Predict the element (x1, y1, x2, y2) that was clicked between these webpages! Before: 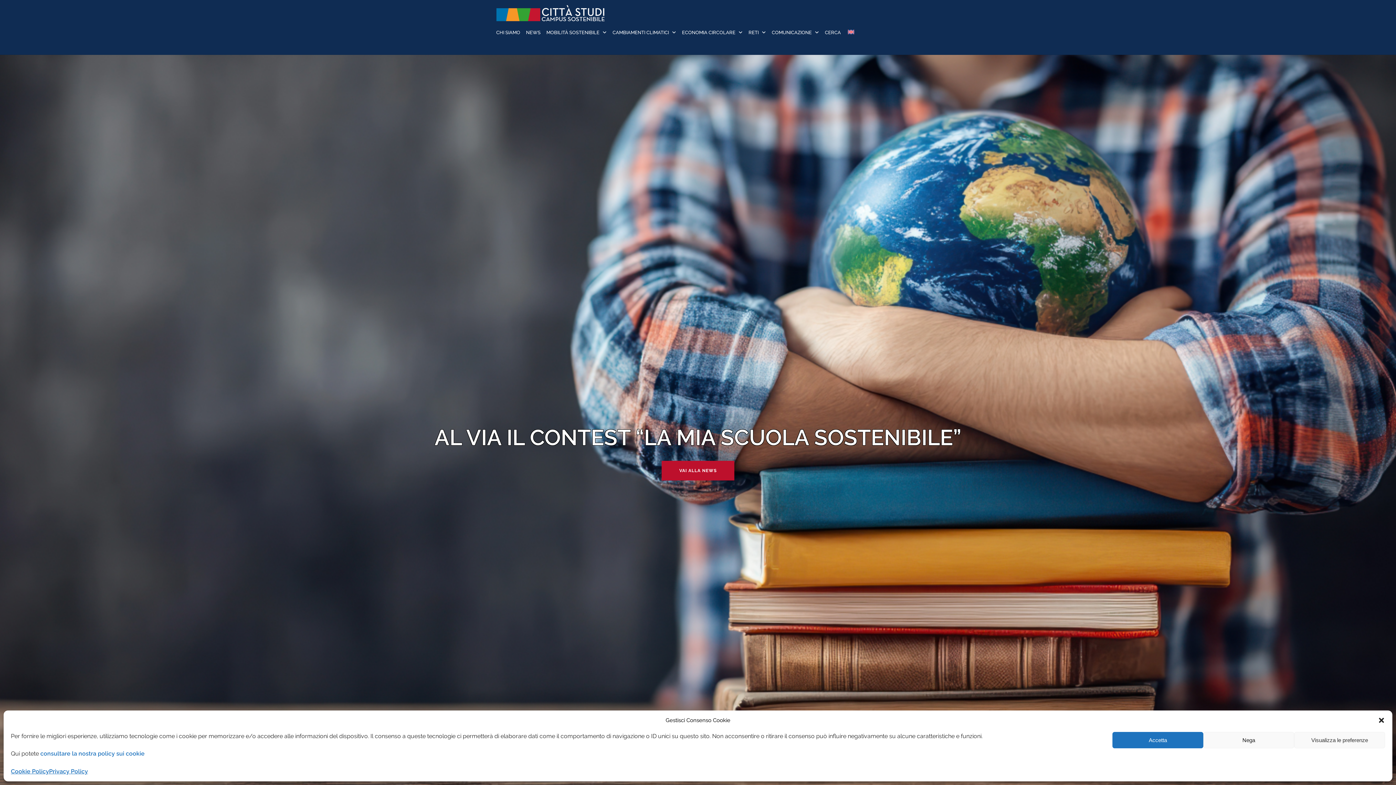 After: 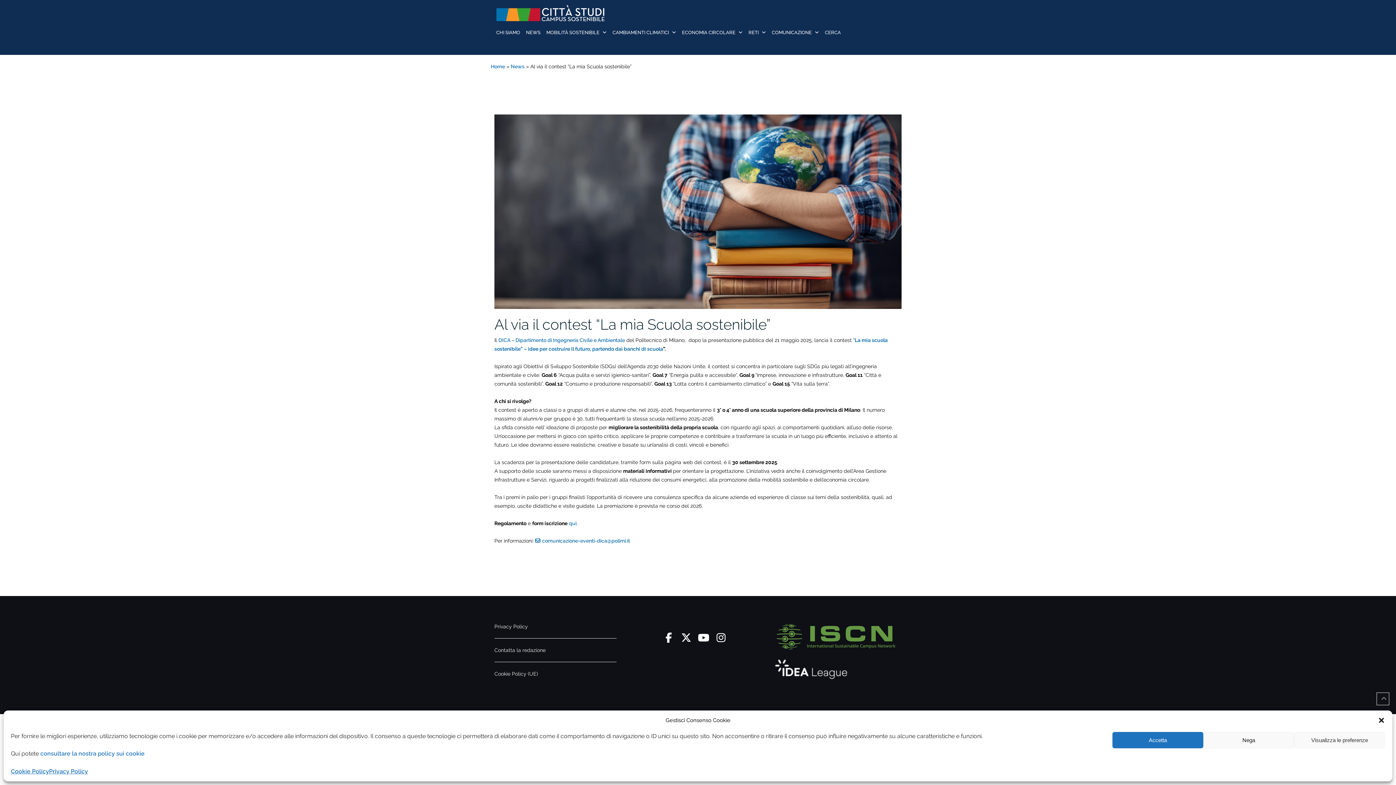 Action: label: VAI ALLA NEWS bbox: (661, 461, 734, 480)